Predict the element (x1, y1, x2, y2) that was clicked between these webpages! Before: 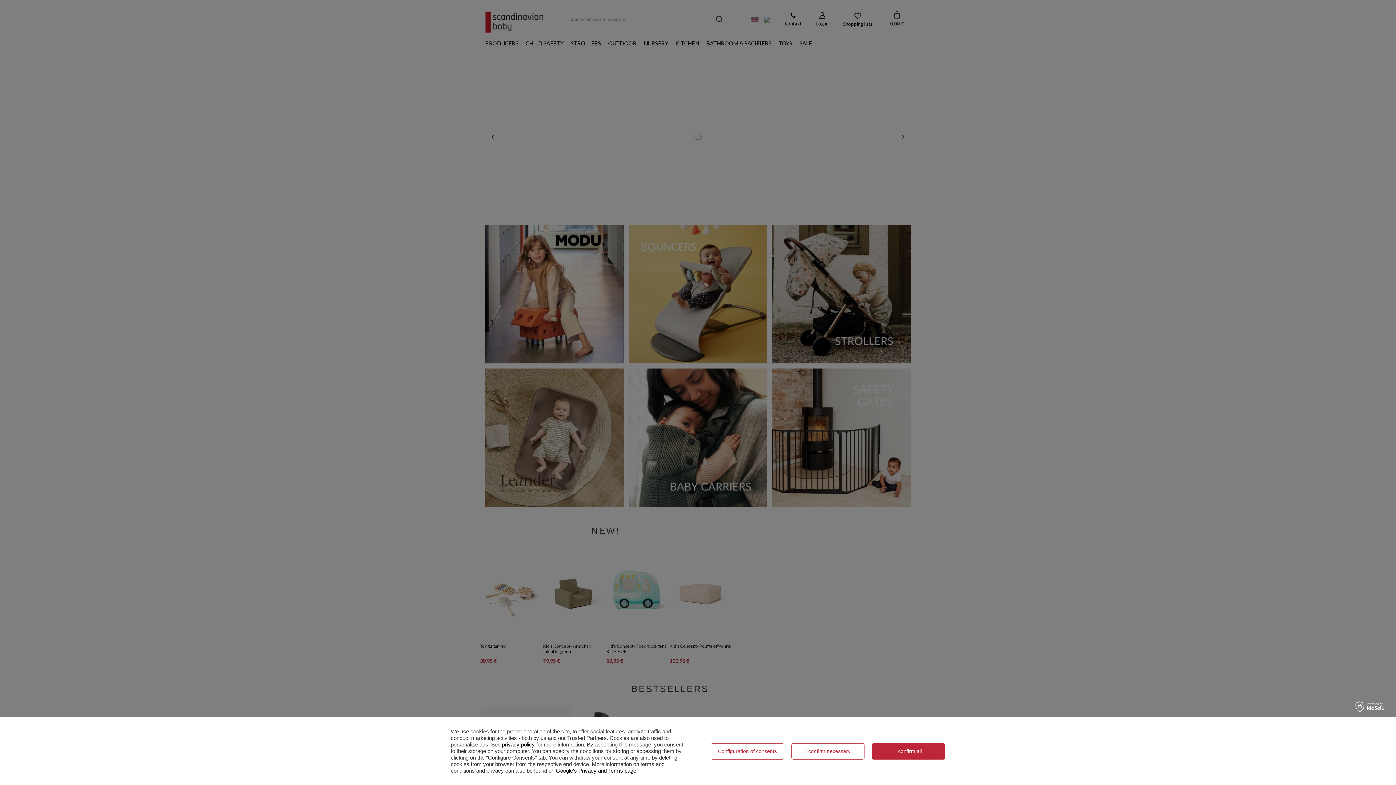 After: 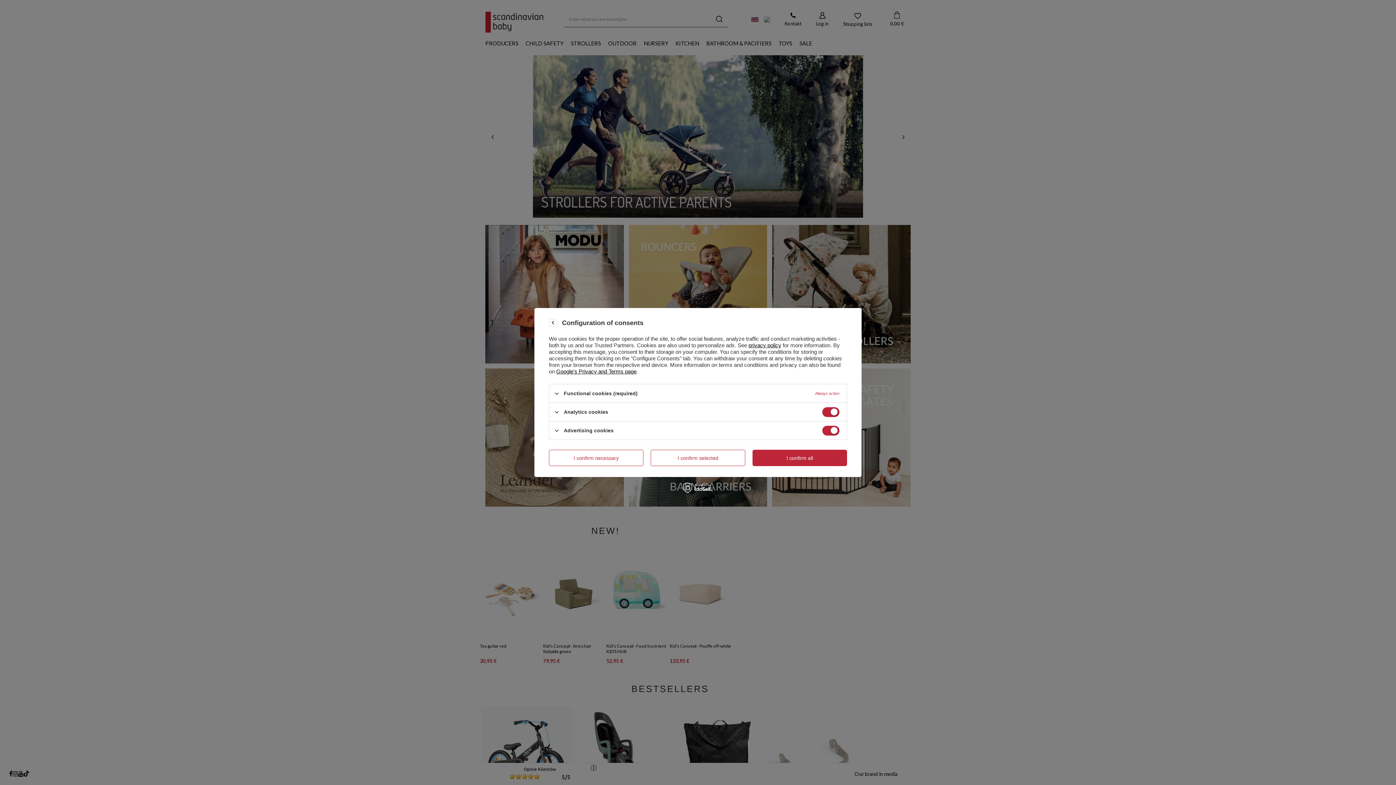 Action: bbox: (710, 743, 784, 759) label: Configuration of consents